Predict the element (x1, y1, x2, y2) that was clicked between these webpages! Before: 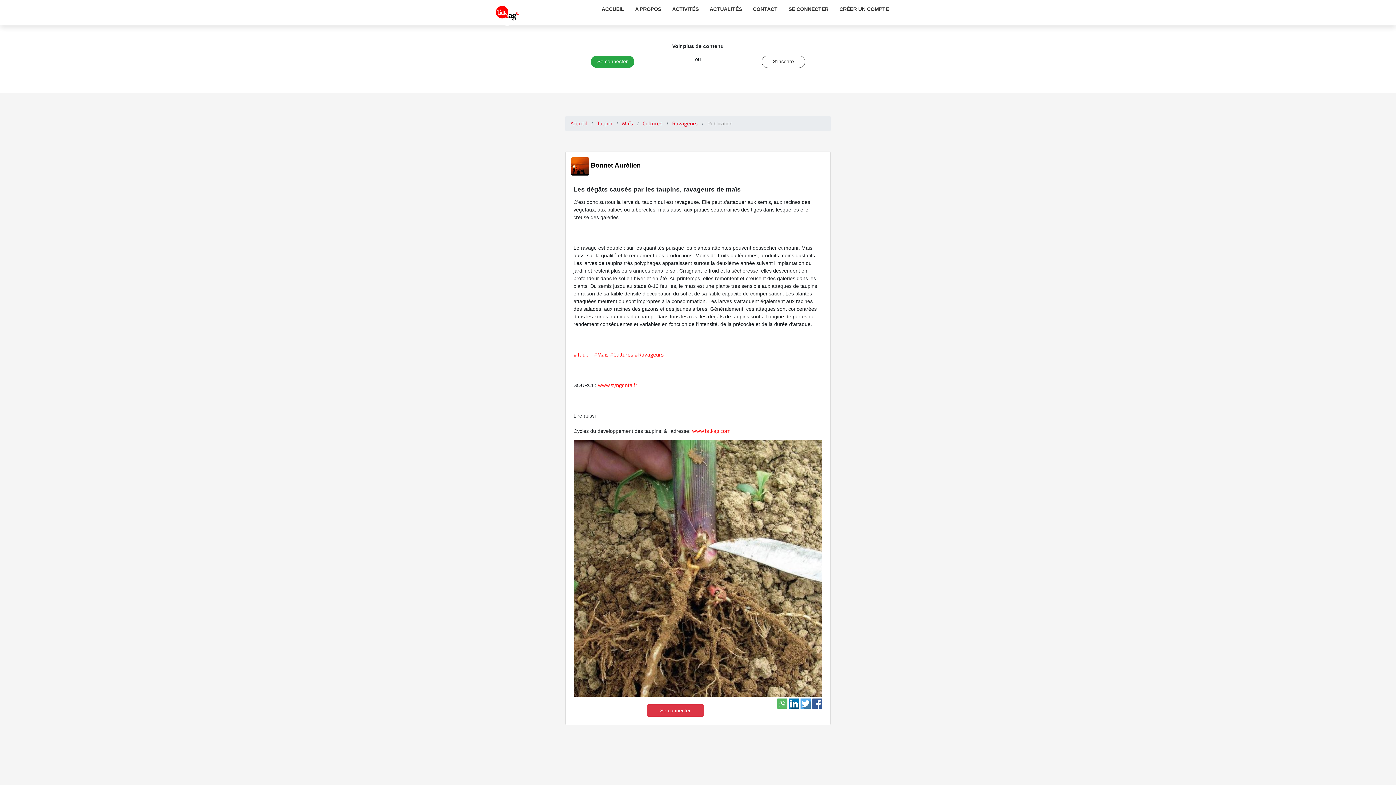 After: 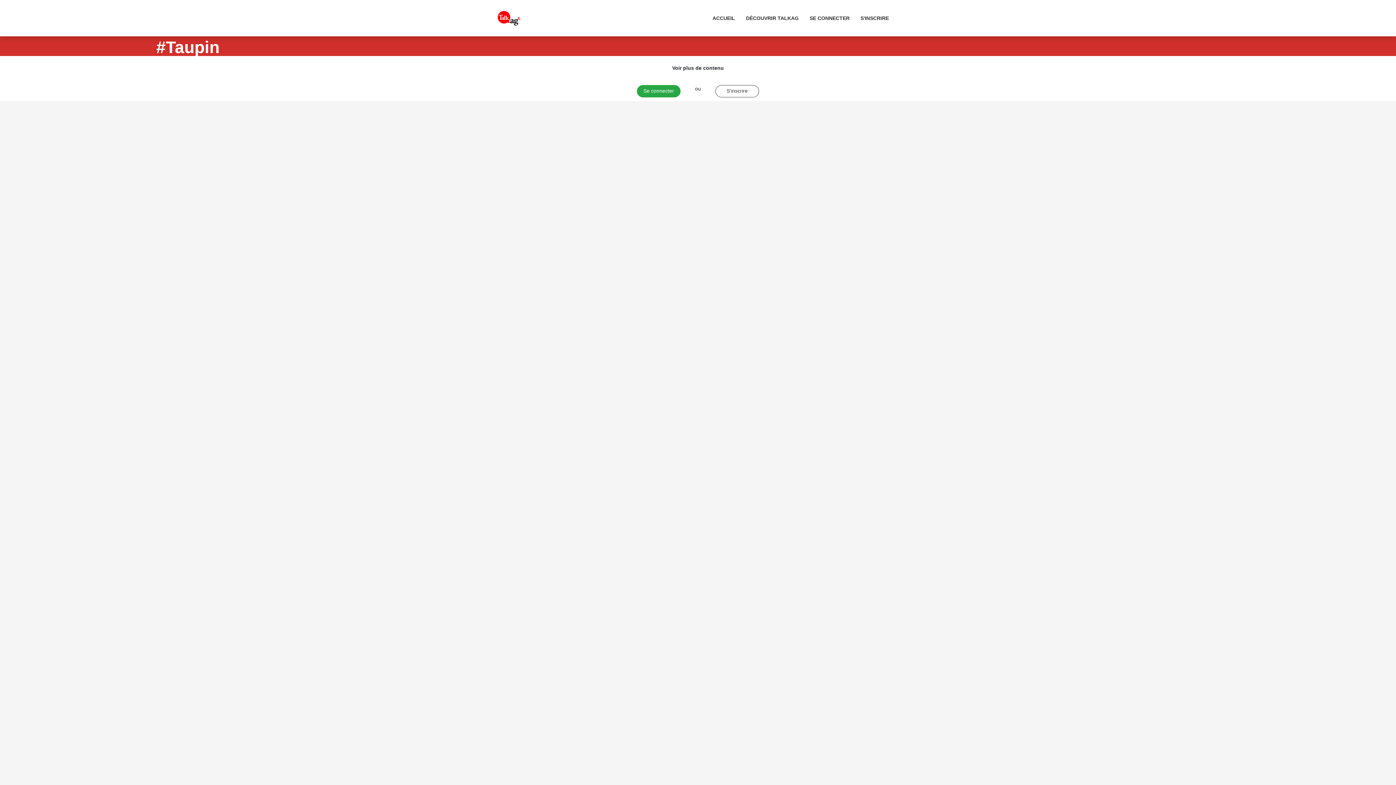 Action: label: #Taupin bbox: (573, 351, 592, 358)